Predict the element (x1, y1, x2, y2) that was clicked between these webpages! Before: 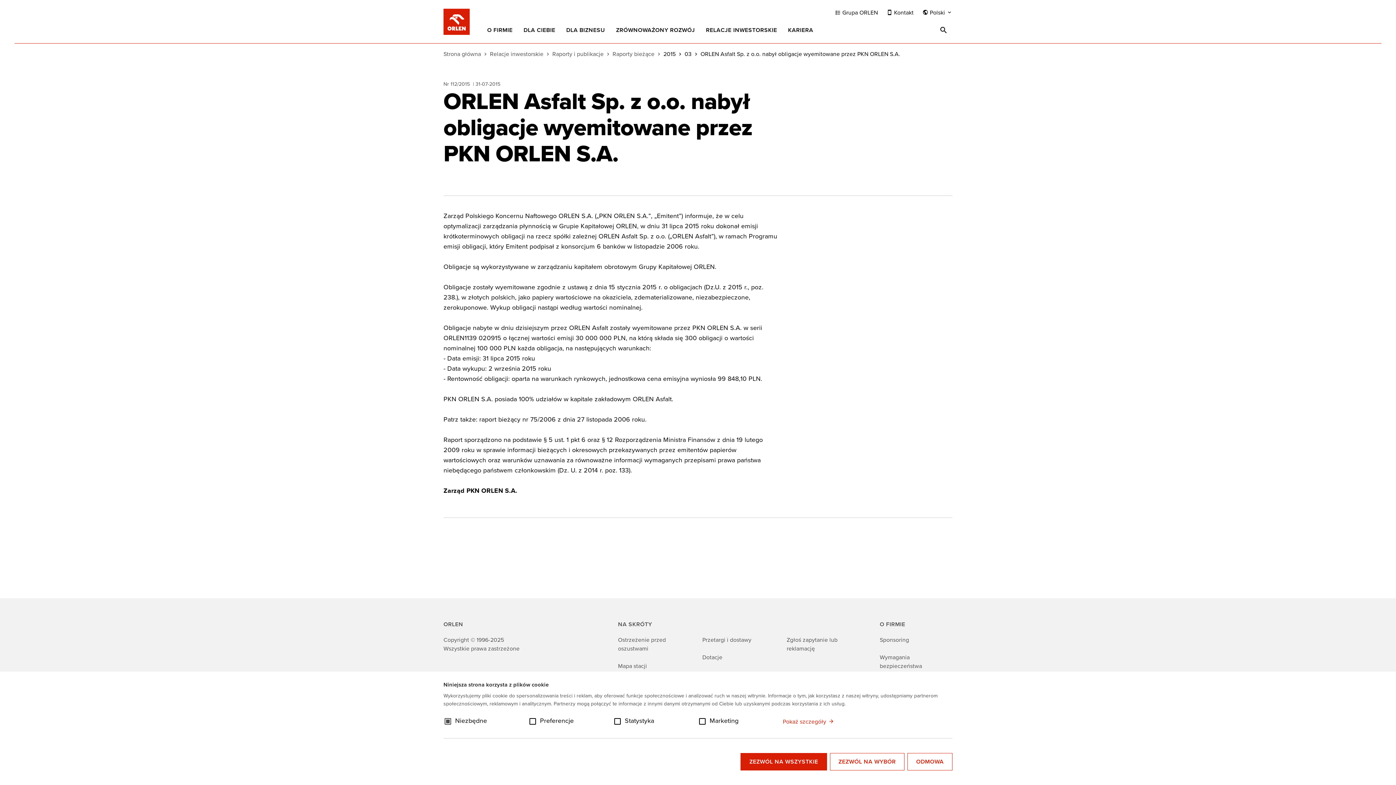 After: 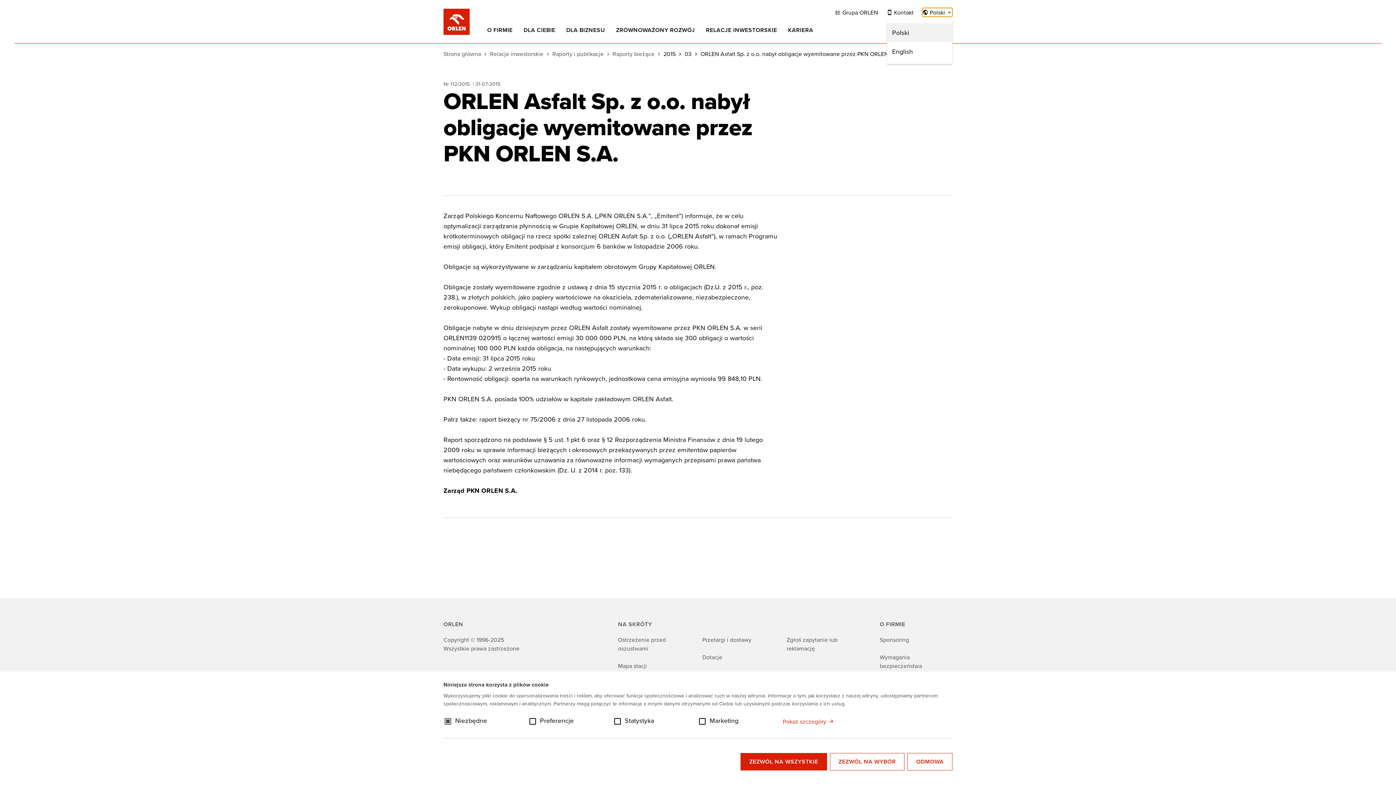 Action: label:  Polski  bbox: (922, 8, 952, 16)